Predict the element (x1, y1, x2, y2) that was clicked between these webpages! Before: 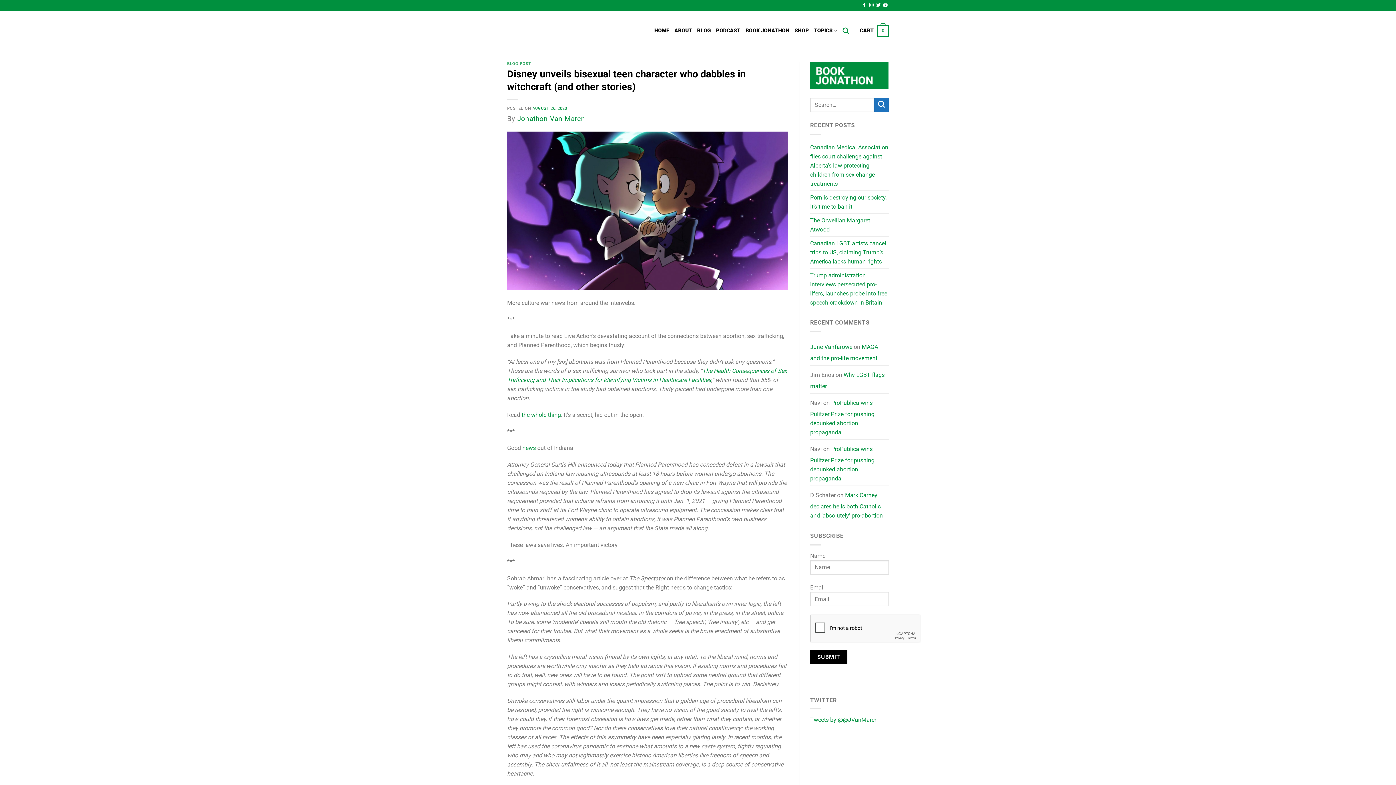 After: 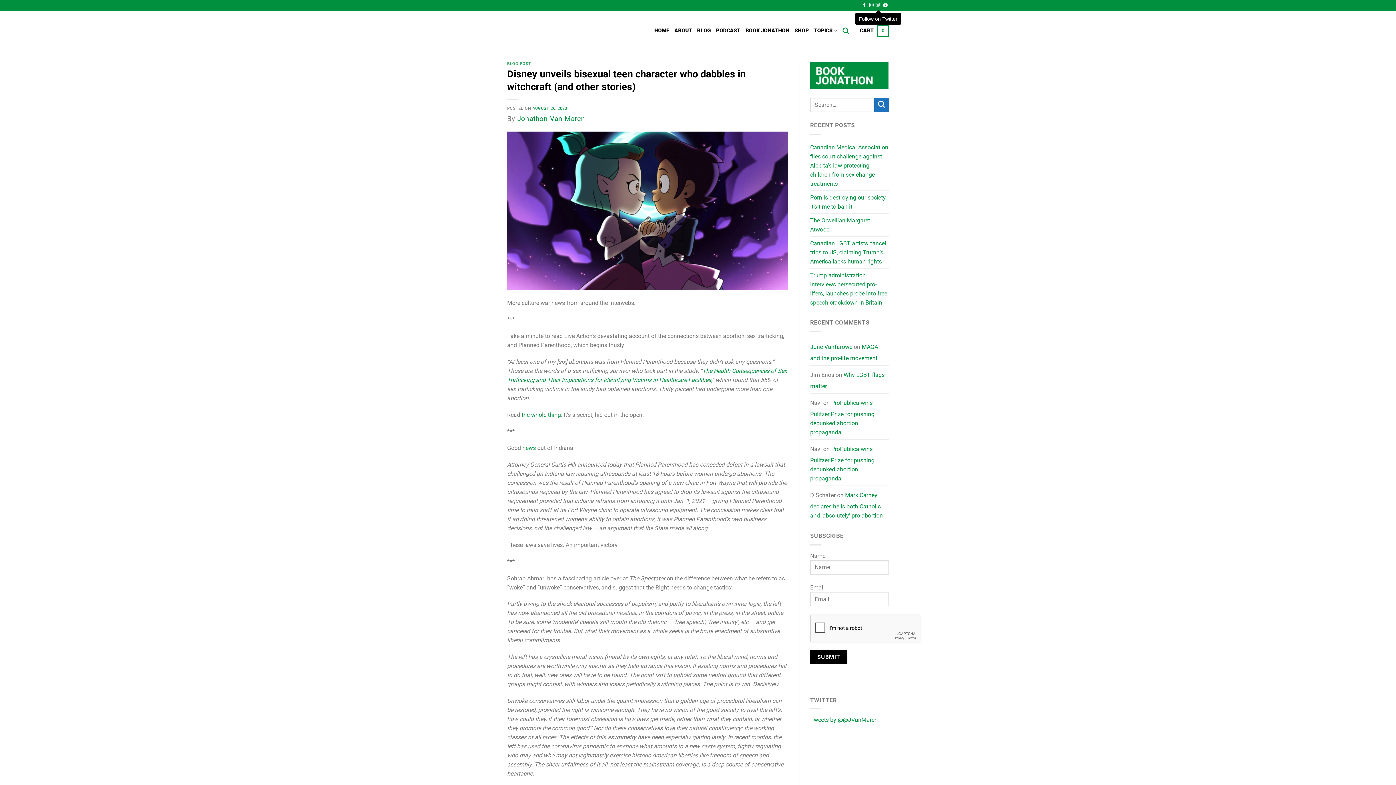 Action: bbox: (876, 2, 880, 7) label: Follow on Twitter